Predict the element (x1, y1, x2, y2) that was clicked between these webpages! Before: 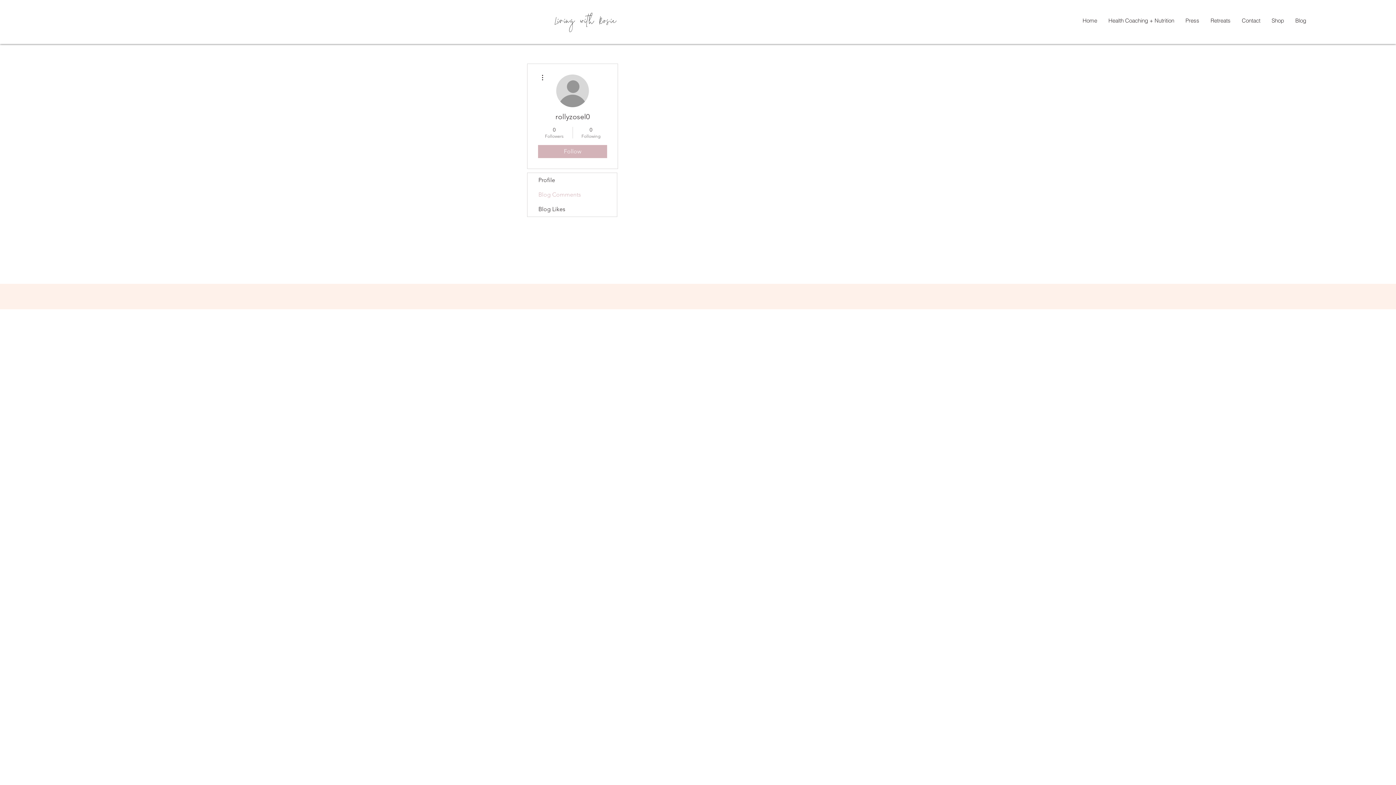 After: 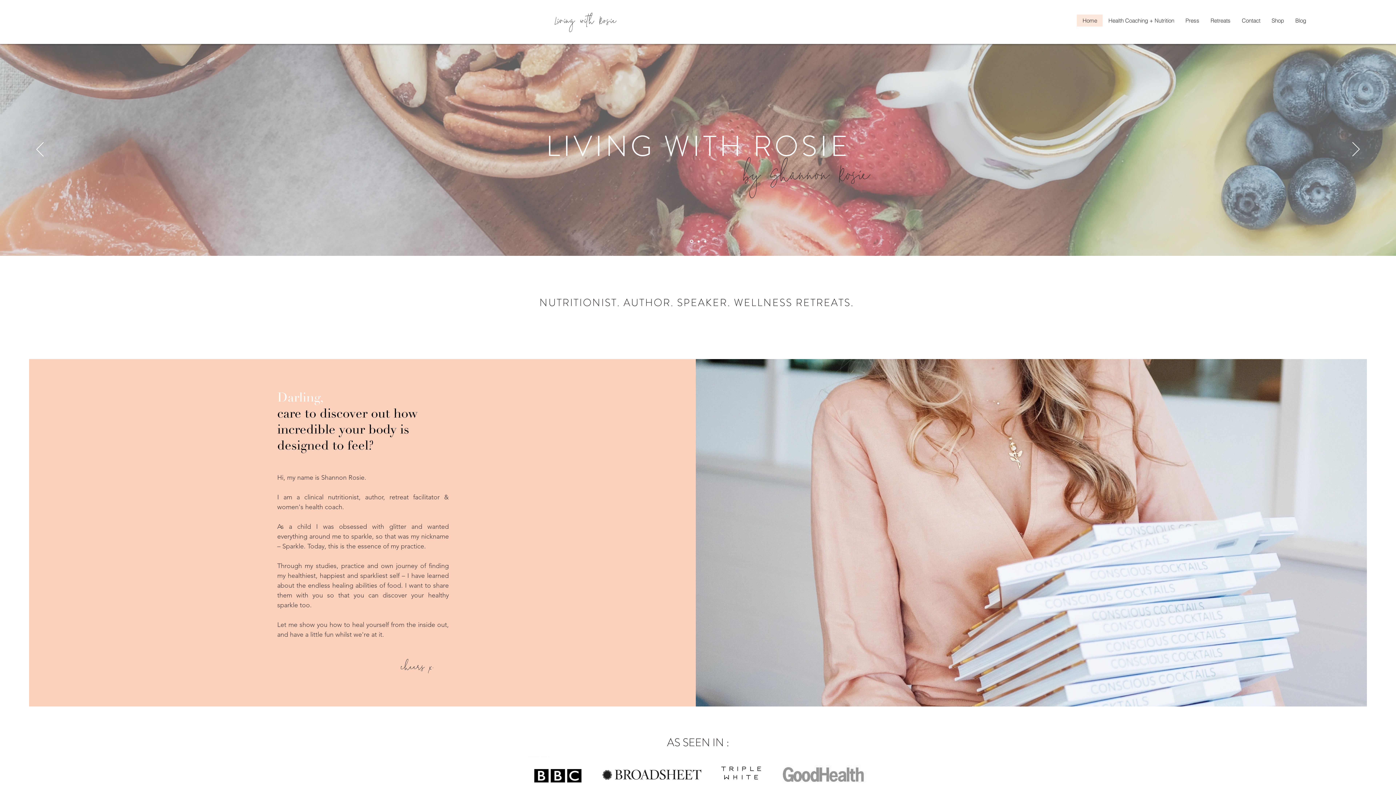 Action: bbox: (1077, 14, 1102, 26) label: Home